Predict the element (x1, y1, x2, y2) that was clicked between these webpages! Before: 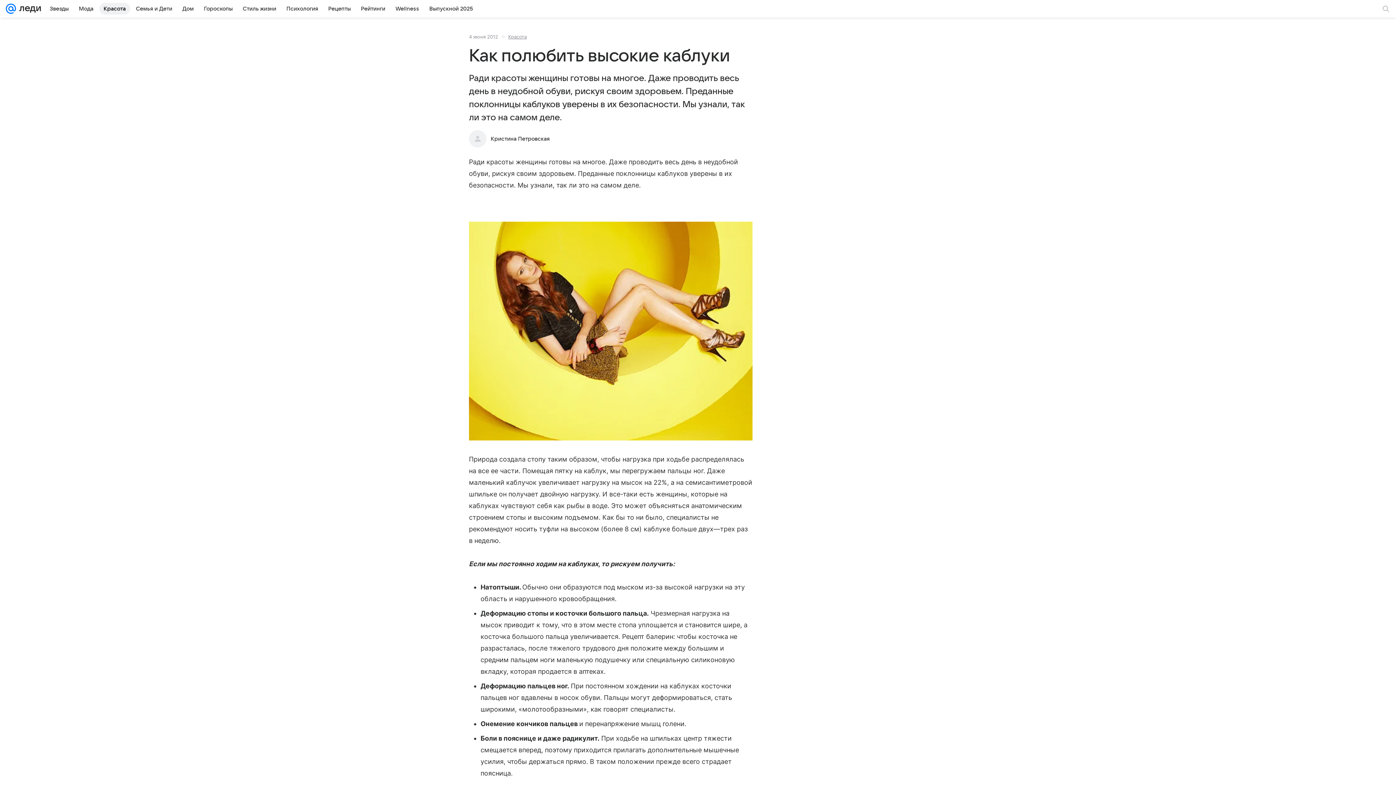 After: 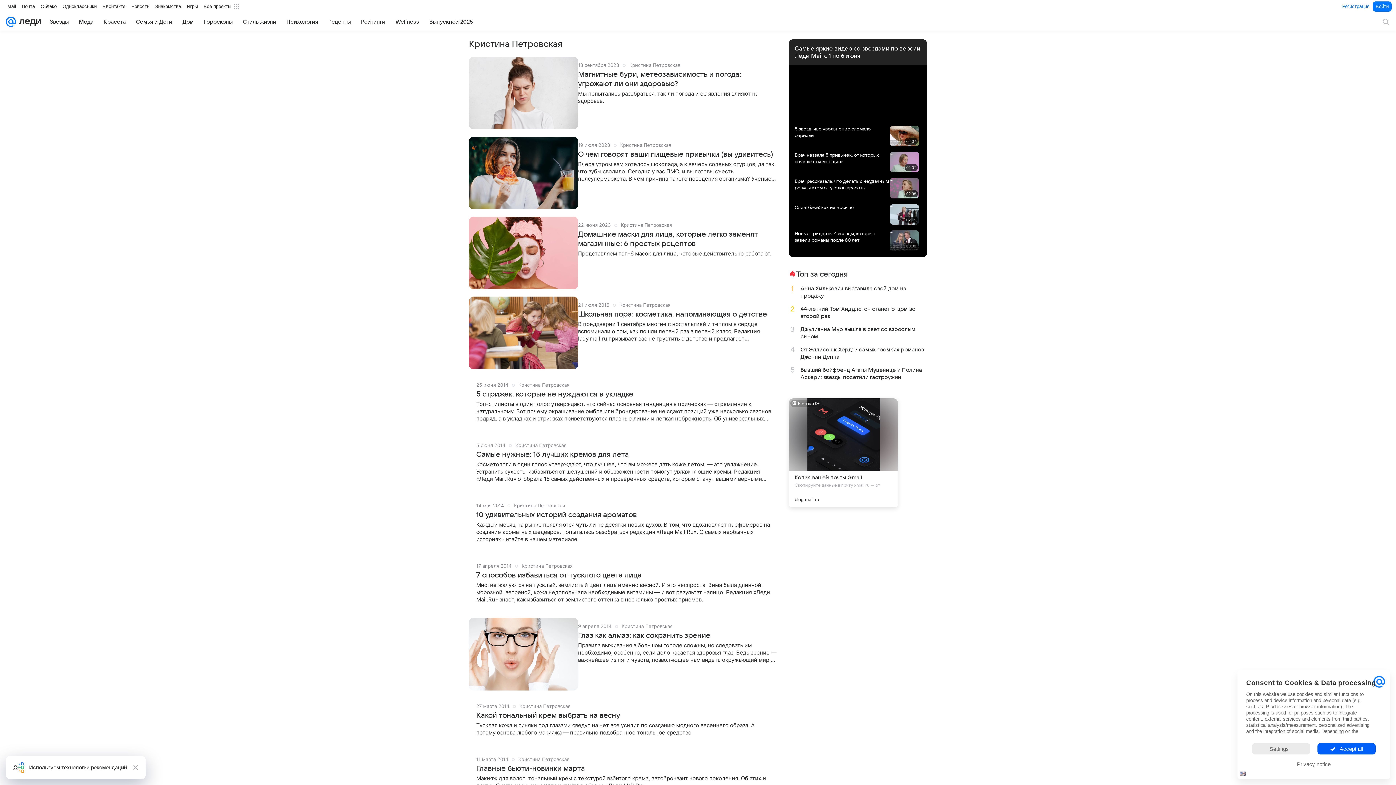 Action: label: Кристина Петровская bbox: (490, 136, 549, 141)